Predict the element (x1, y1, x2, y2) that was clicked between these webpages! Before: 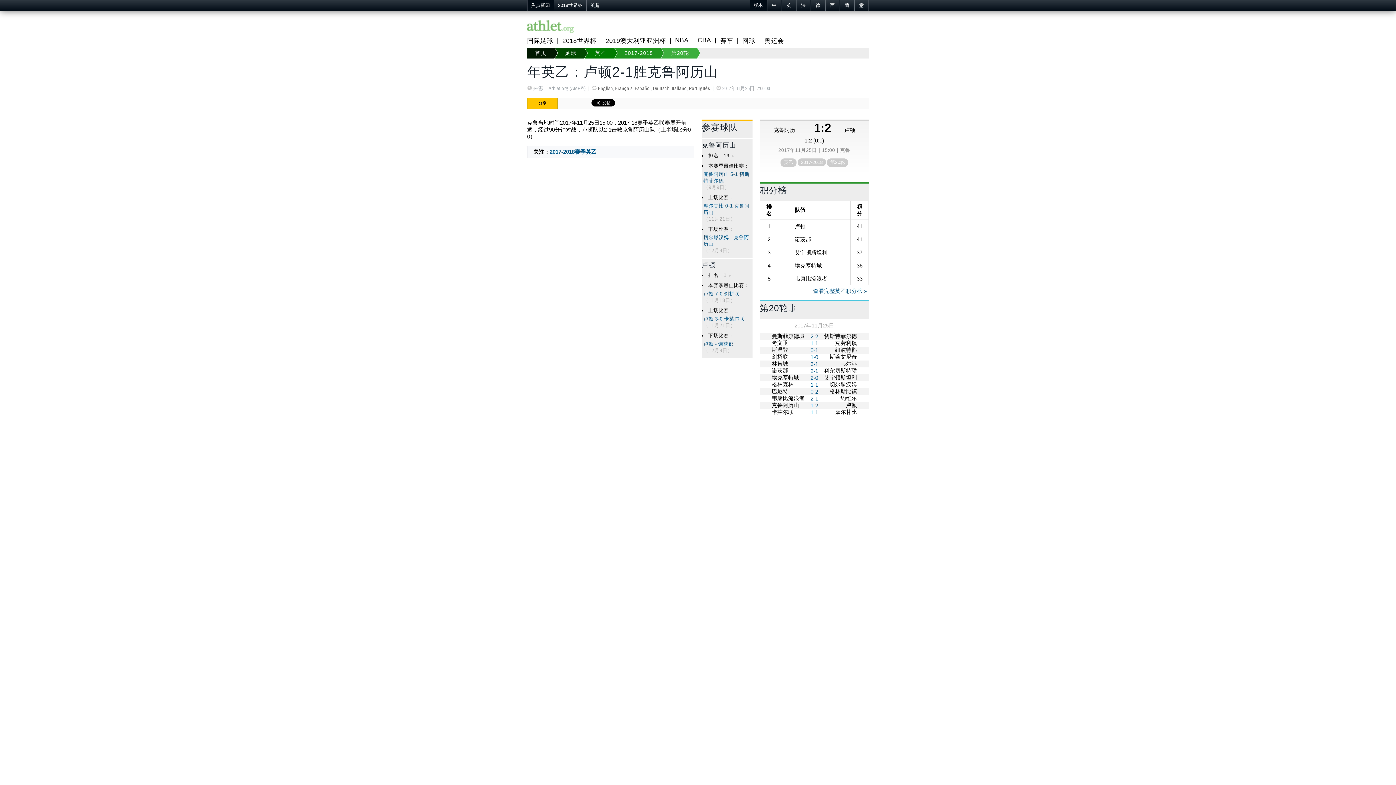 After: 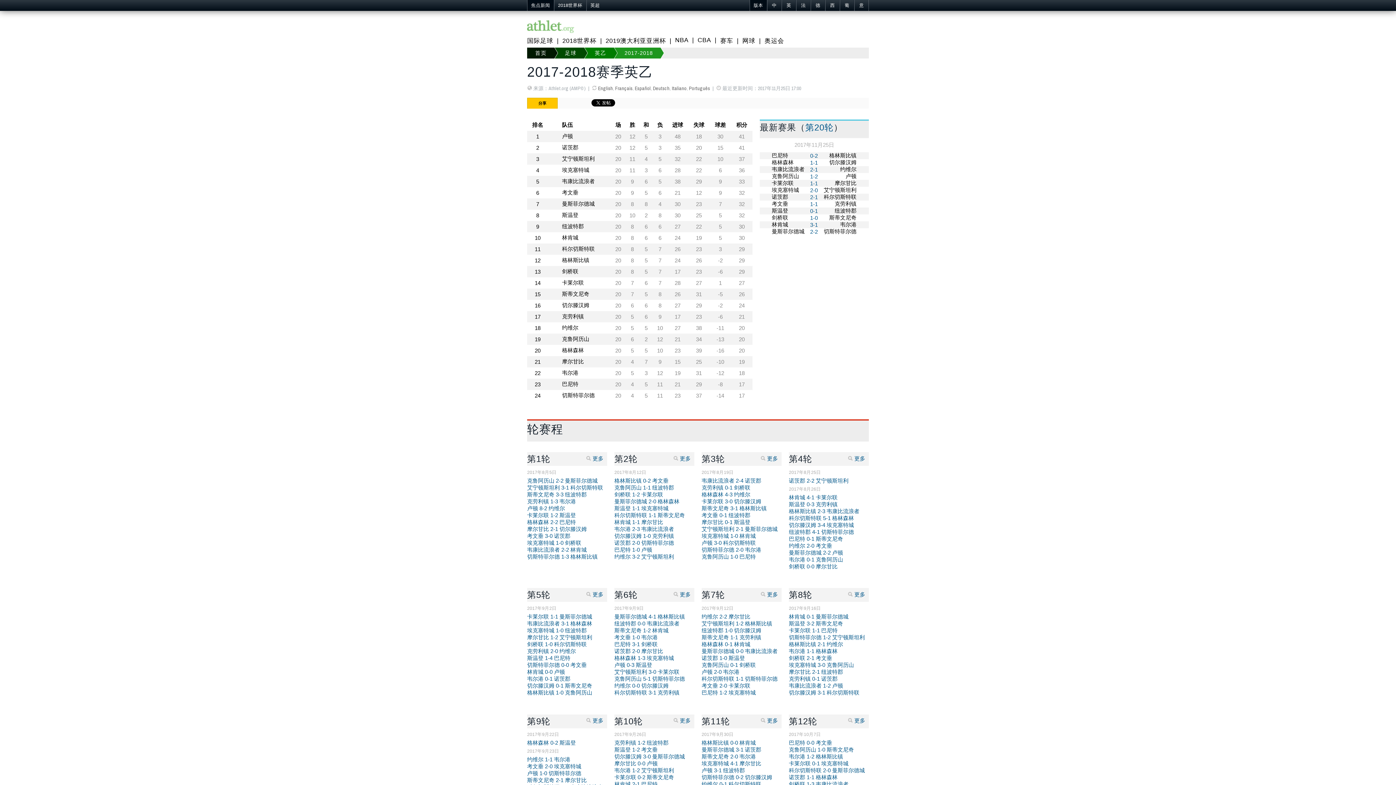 Action: bbox: (797, 158, 826, 166) label: 2017-2018